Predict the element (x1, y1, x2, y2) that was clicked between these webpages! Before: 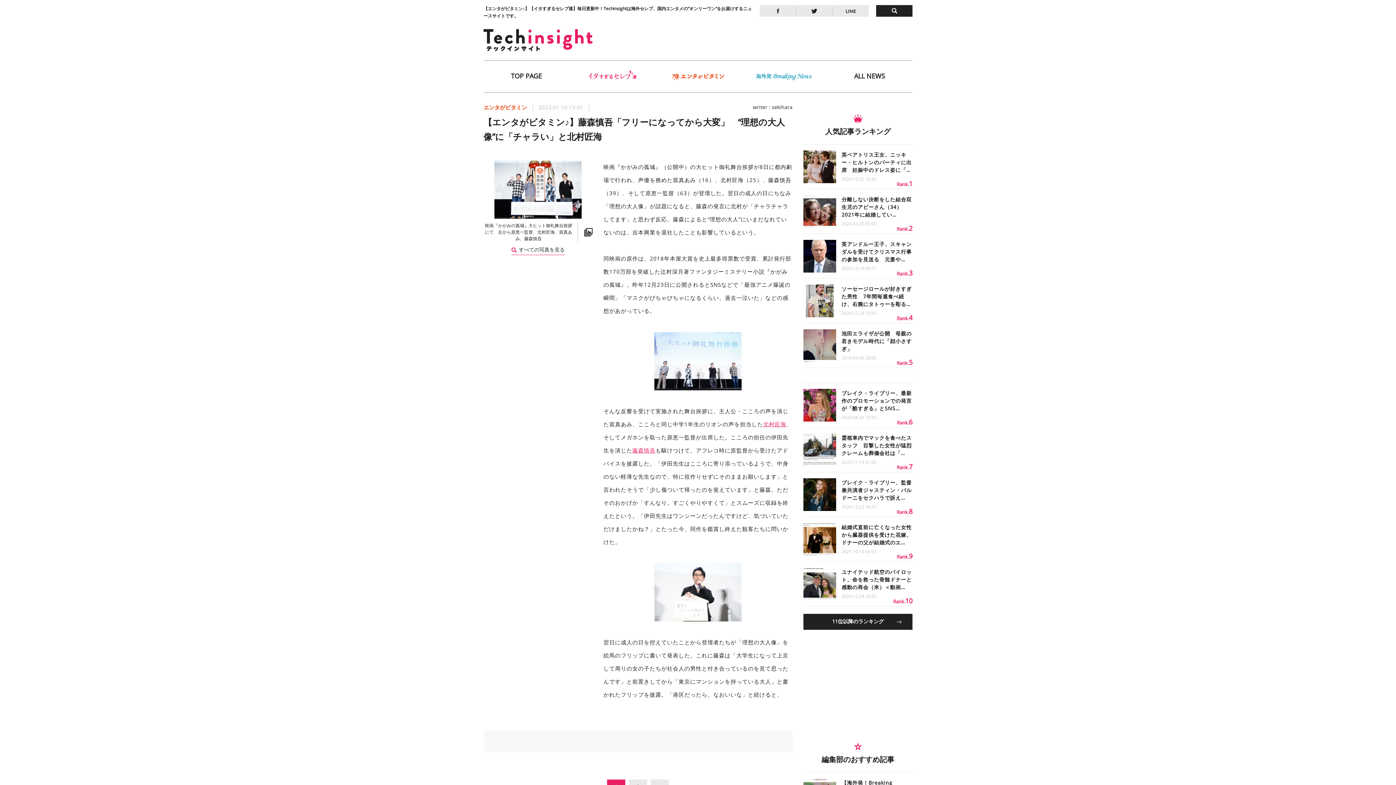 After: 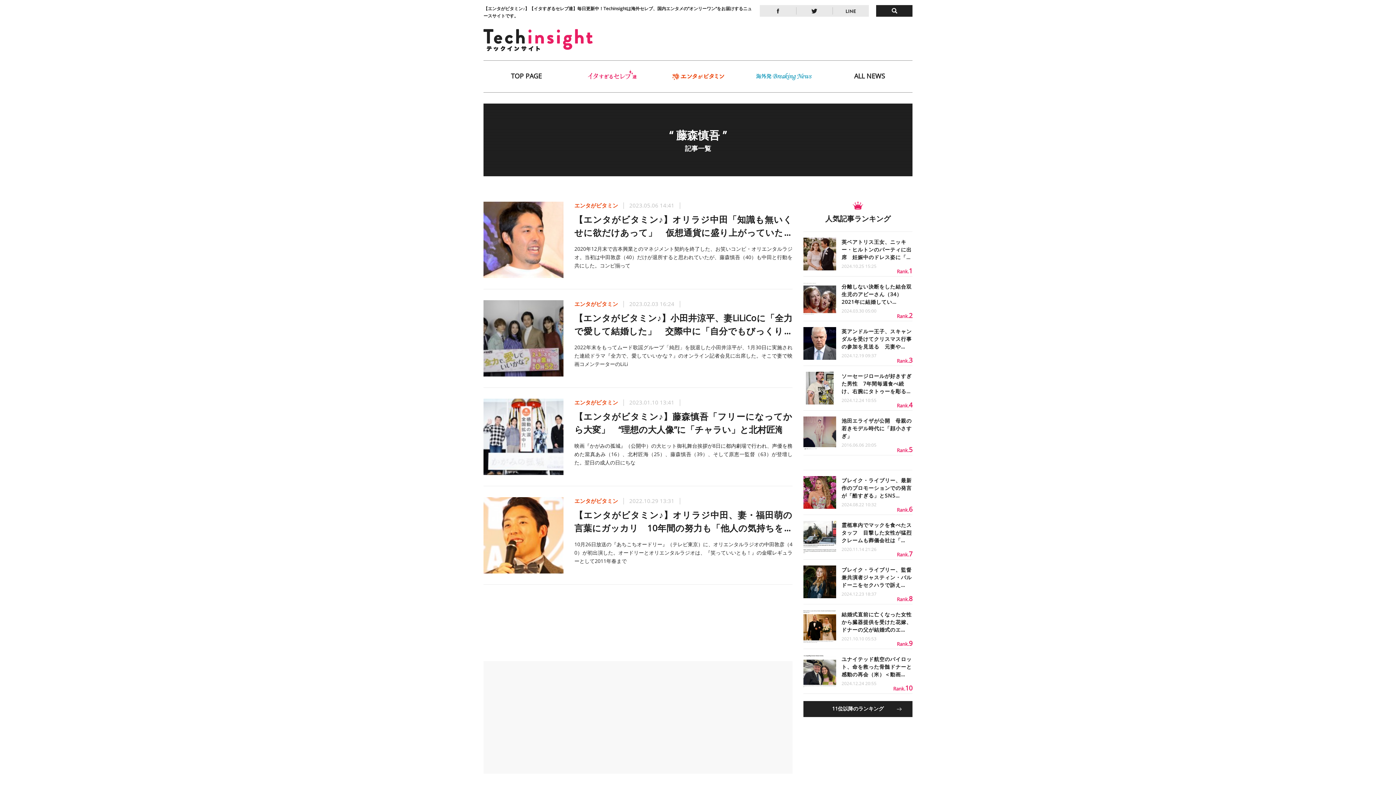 Action: bbox: (632, 447, 655, 454) label: 藤森慎吾